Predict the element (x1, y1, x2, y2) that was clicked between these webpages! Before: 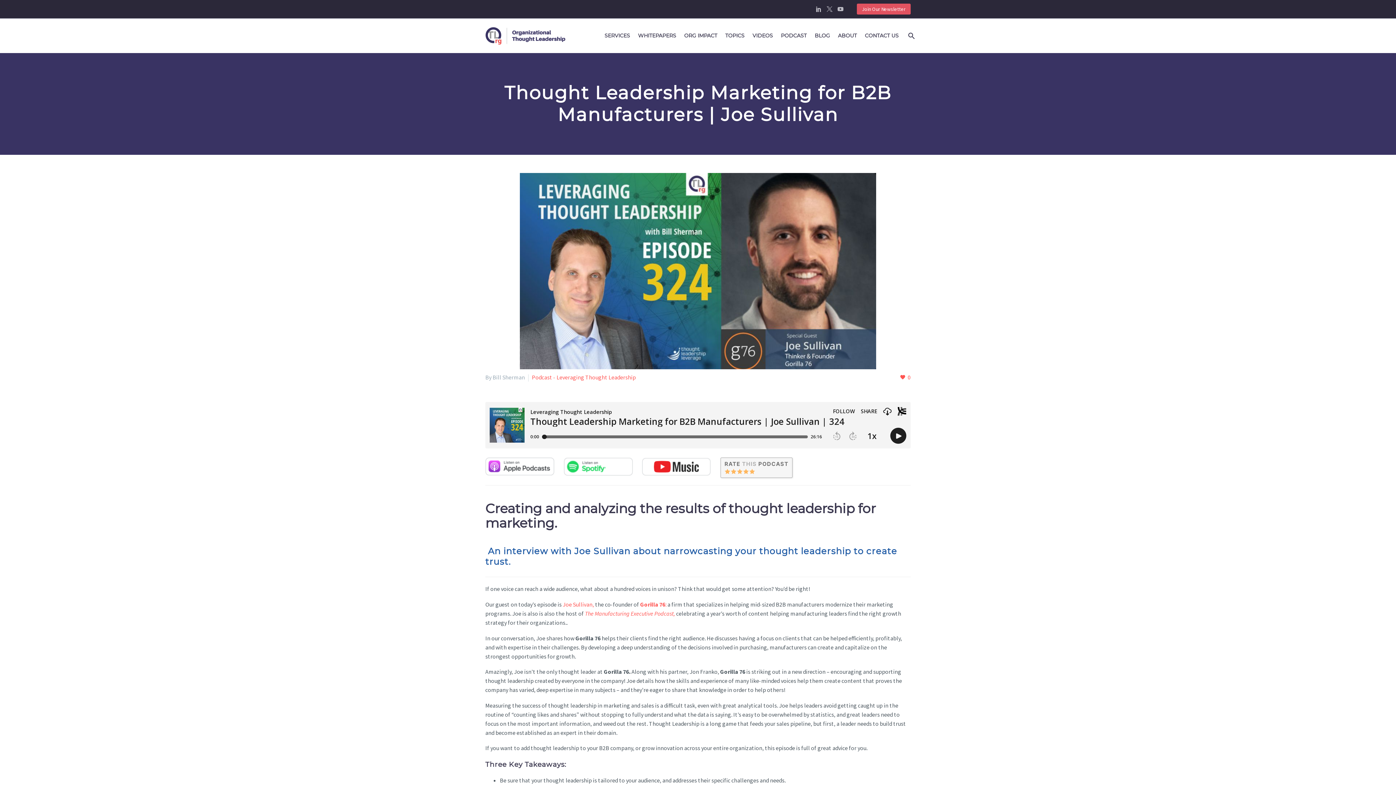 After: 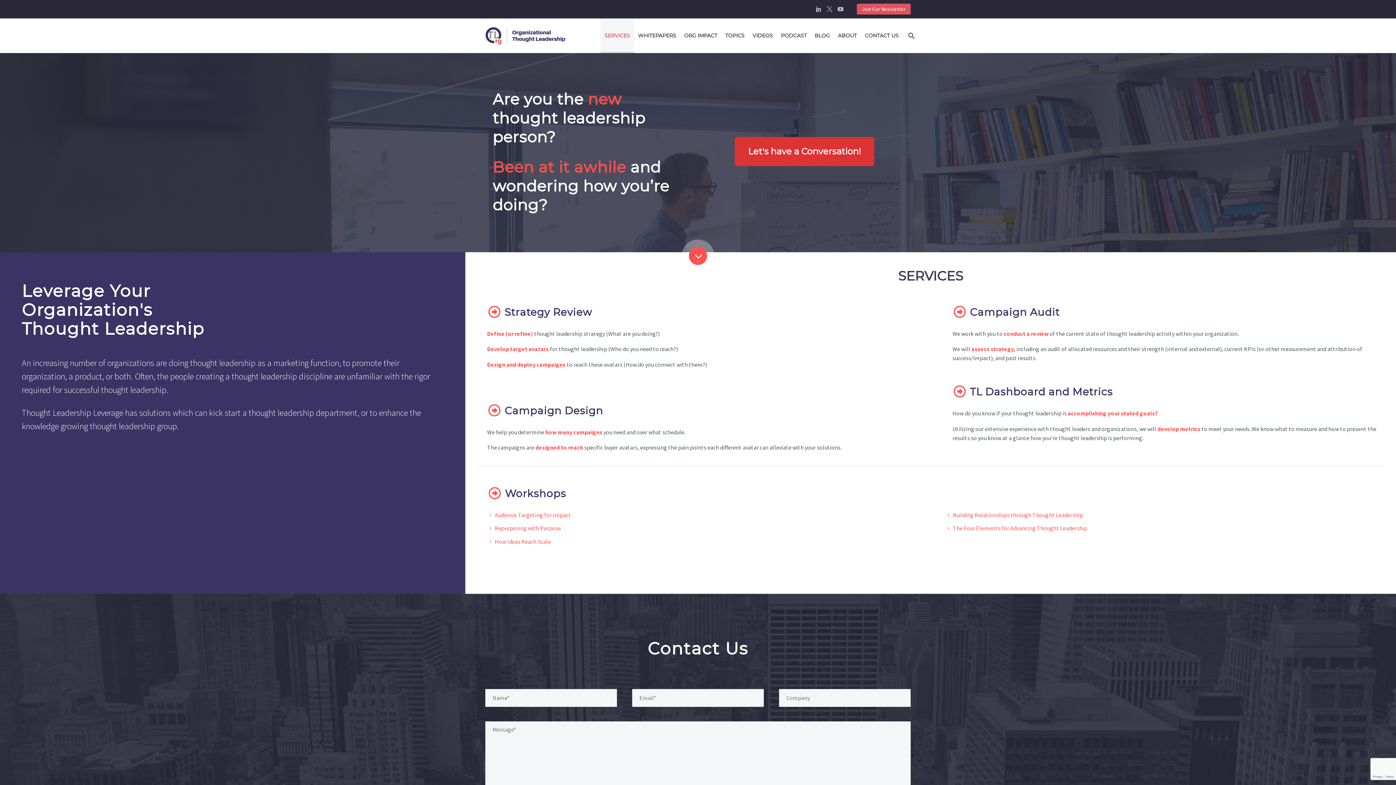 Action: bbox: (600, 18, 634, 53) label: SERVICES